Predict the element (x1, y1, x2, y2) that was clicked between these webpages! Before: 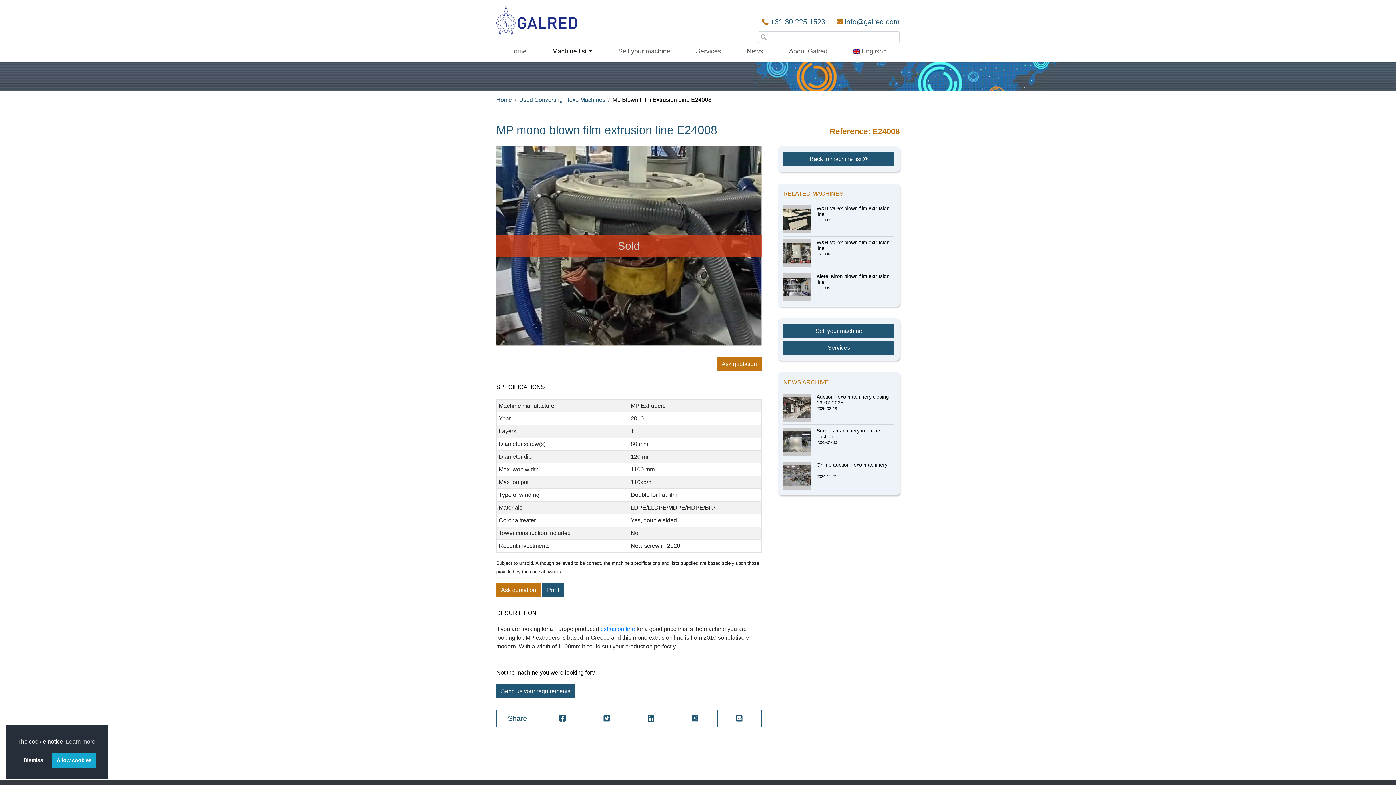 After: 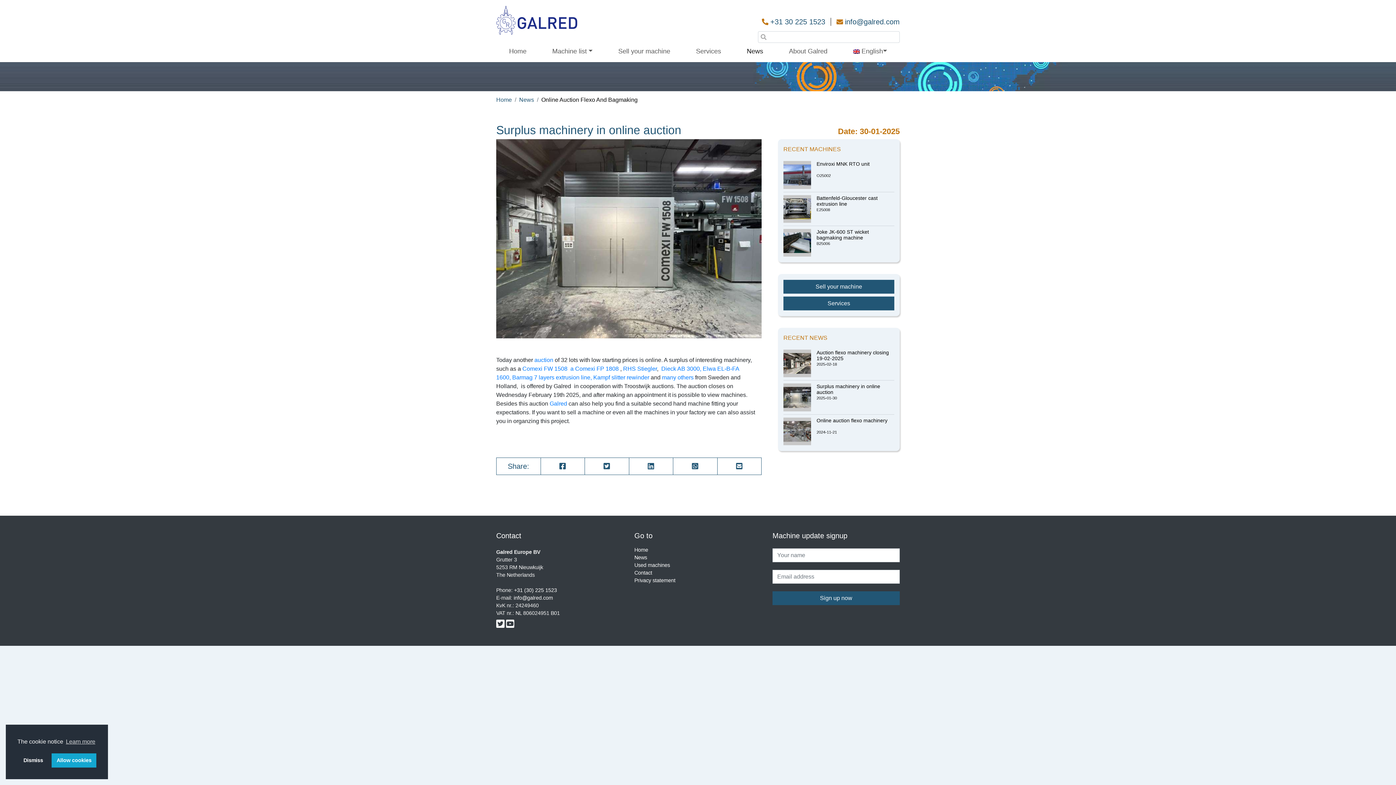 Action: label: Surplus machinery in online auction
2025-01-30 bbox: (789, 428, 889, 455)